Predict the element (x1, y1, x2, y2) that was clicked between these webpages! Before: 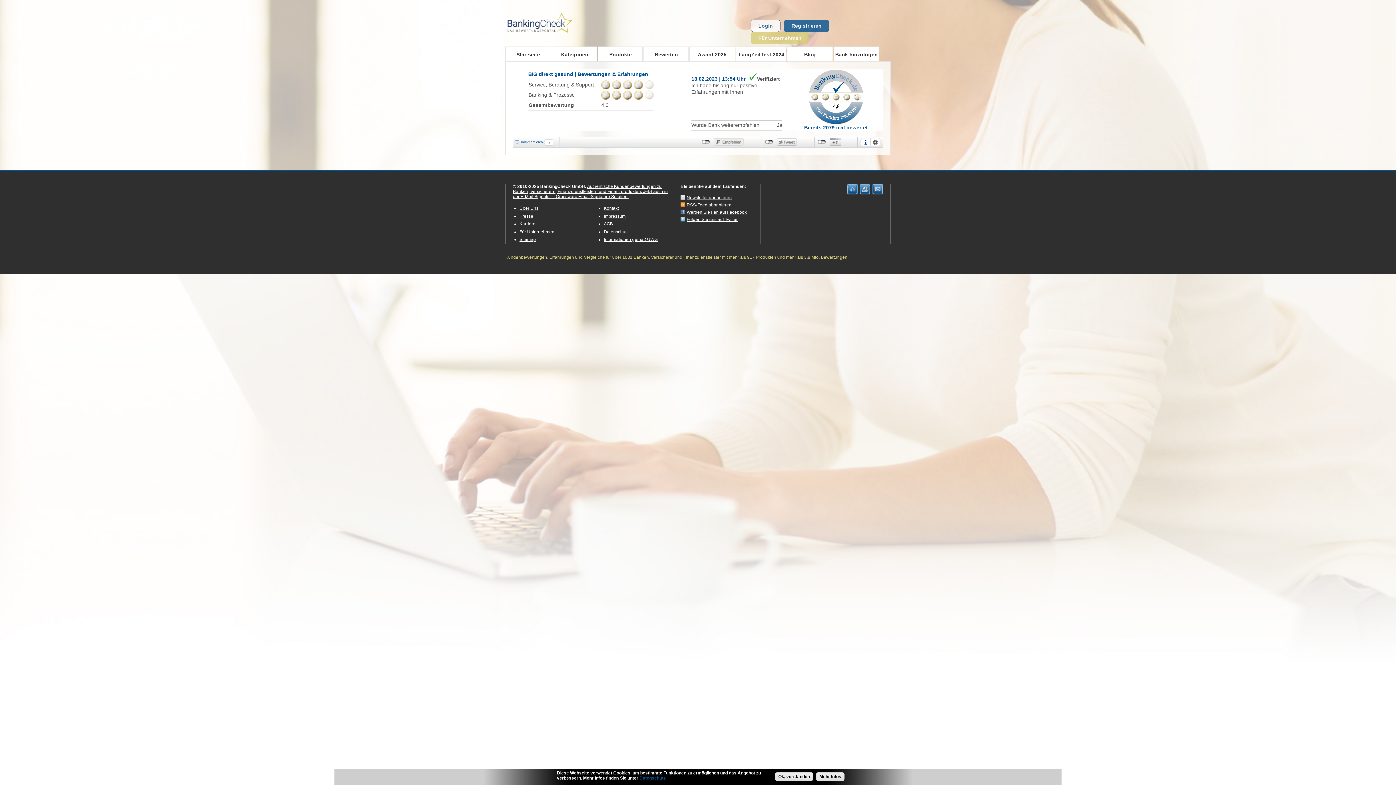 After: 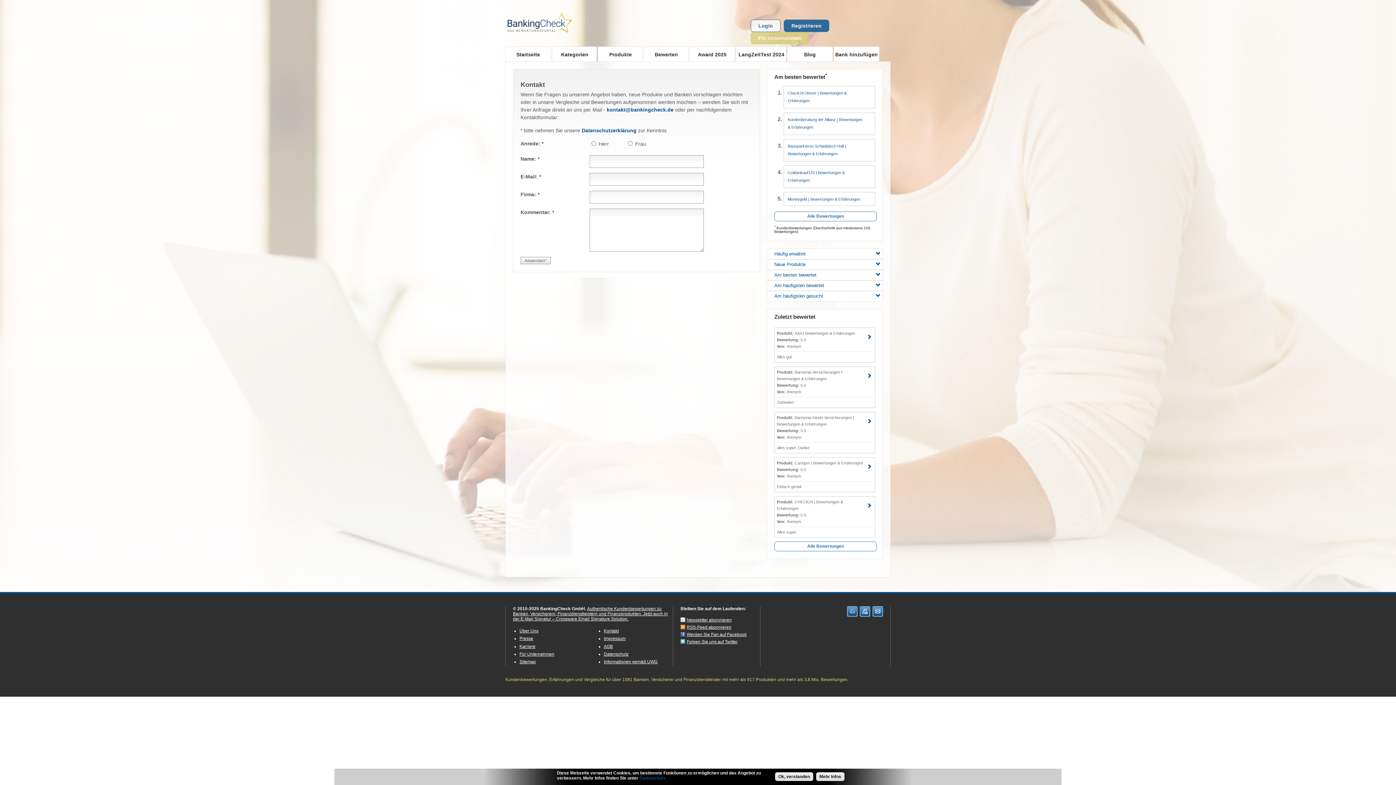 Action: bbox: (871, 190, 883, 195)